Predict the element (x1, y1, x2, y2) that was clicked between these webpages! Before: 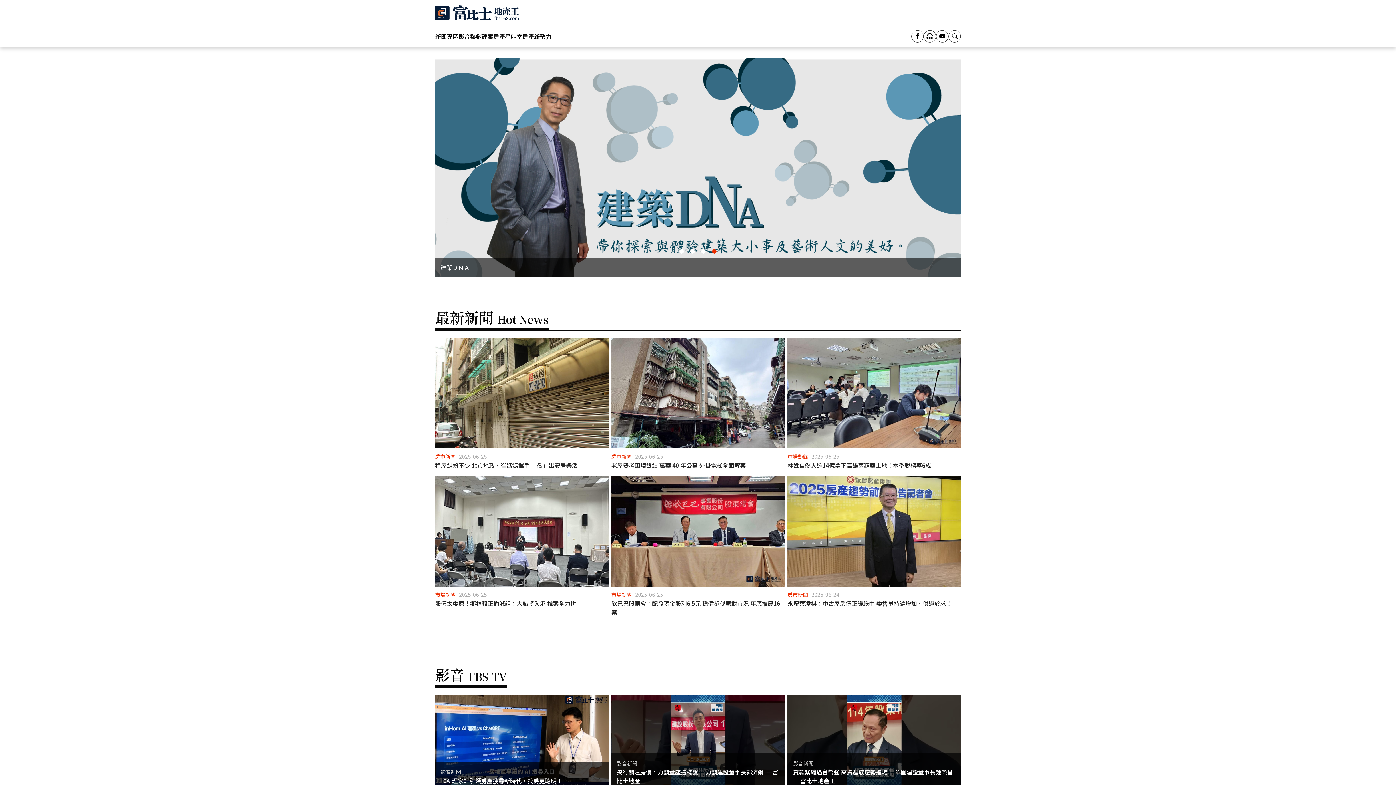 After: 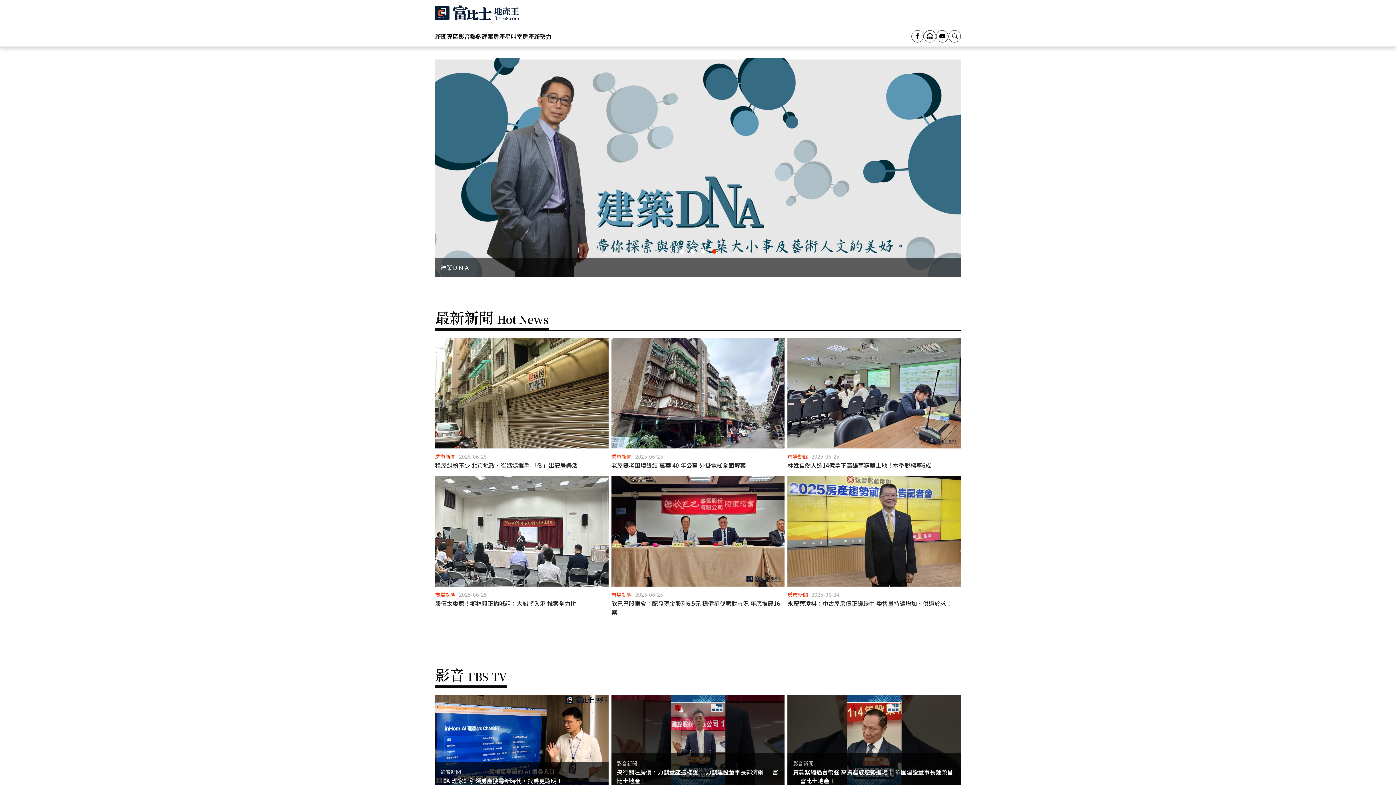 Action: bbox: (700, 248, 707, 255) label: 3 of 4